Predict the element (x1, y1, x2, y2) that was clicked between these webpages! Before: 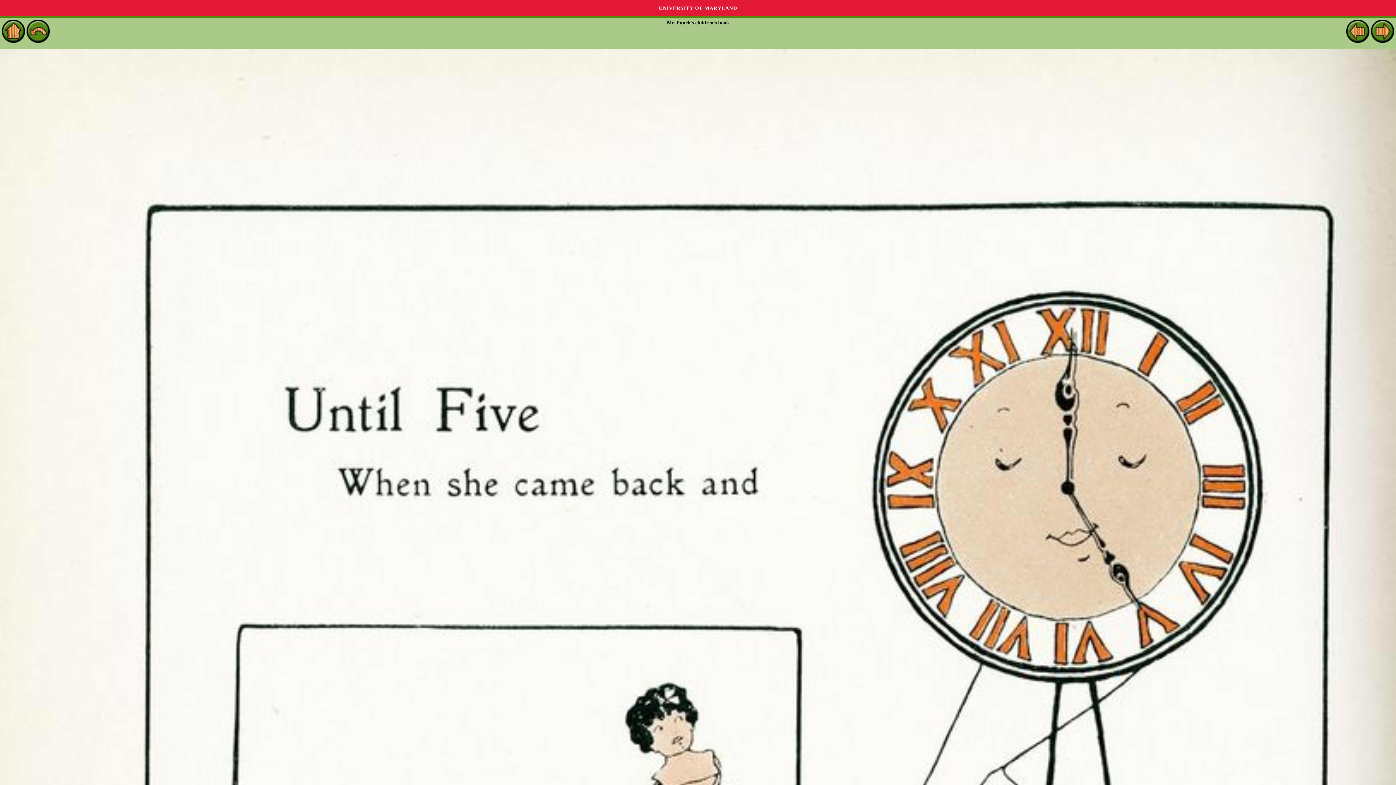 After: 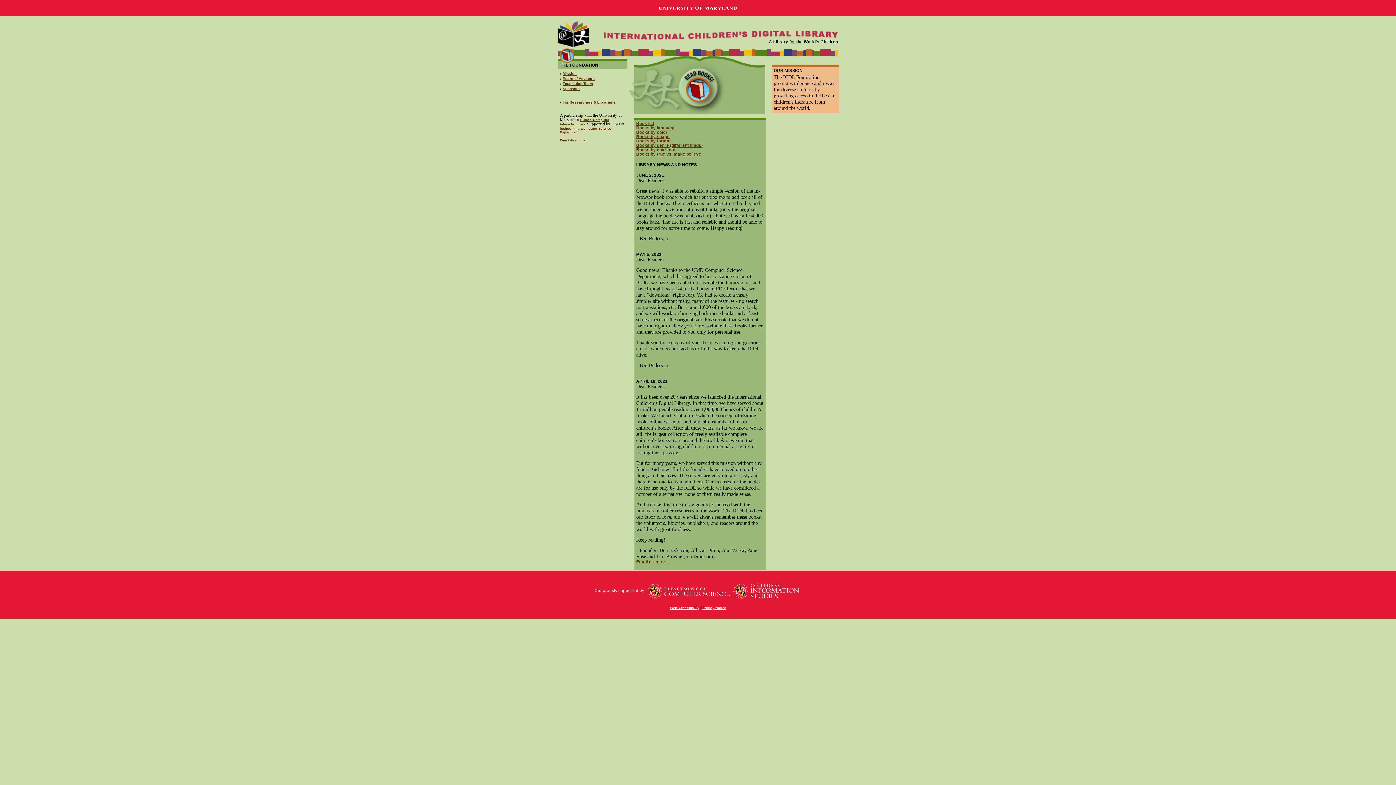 Action: bbox: (1, 37, 25, 42)